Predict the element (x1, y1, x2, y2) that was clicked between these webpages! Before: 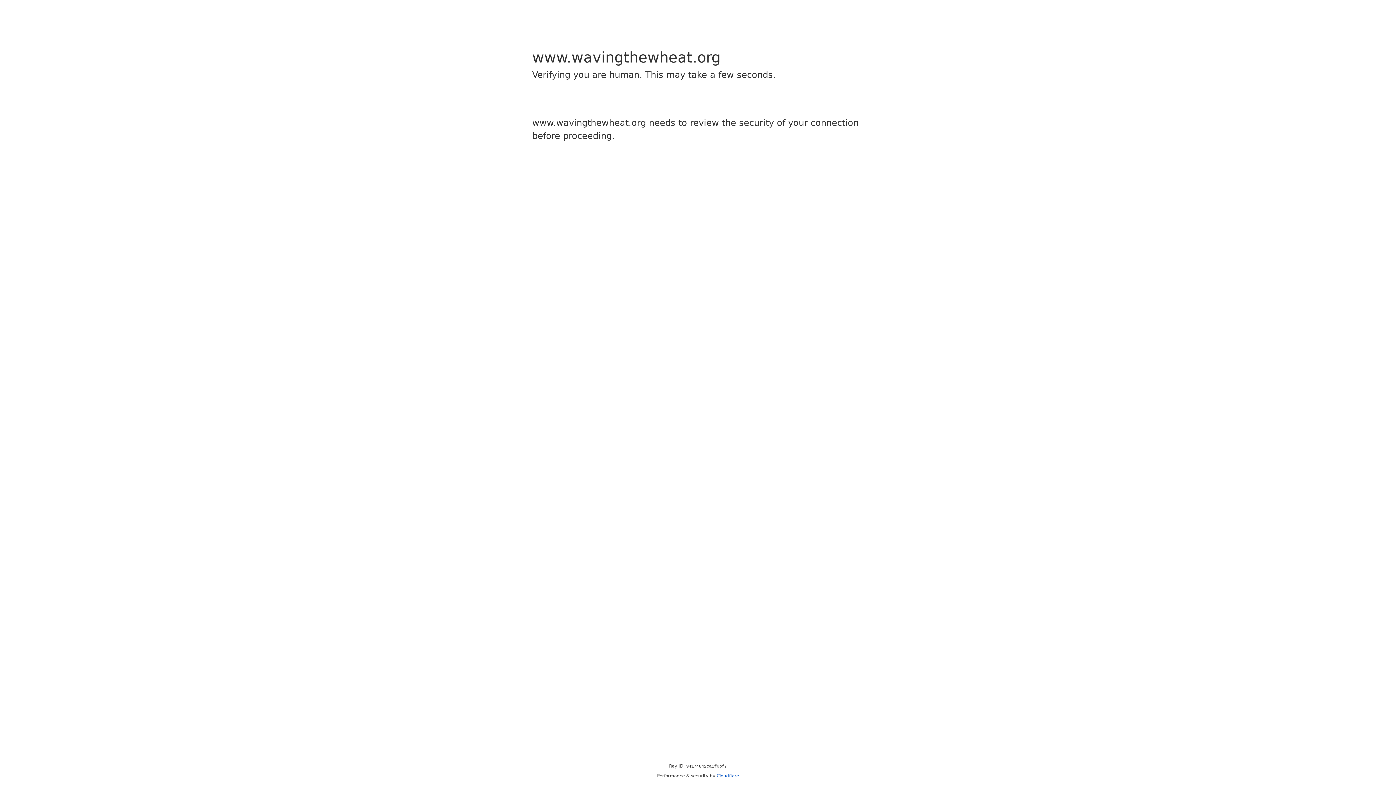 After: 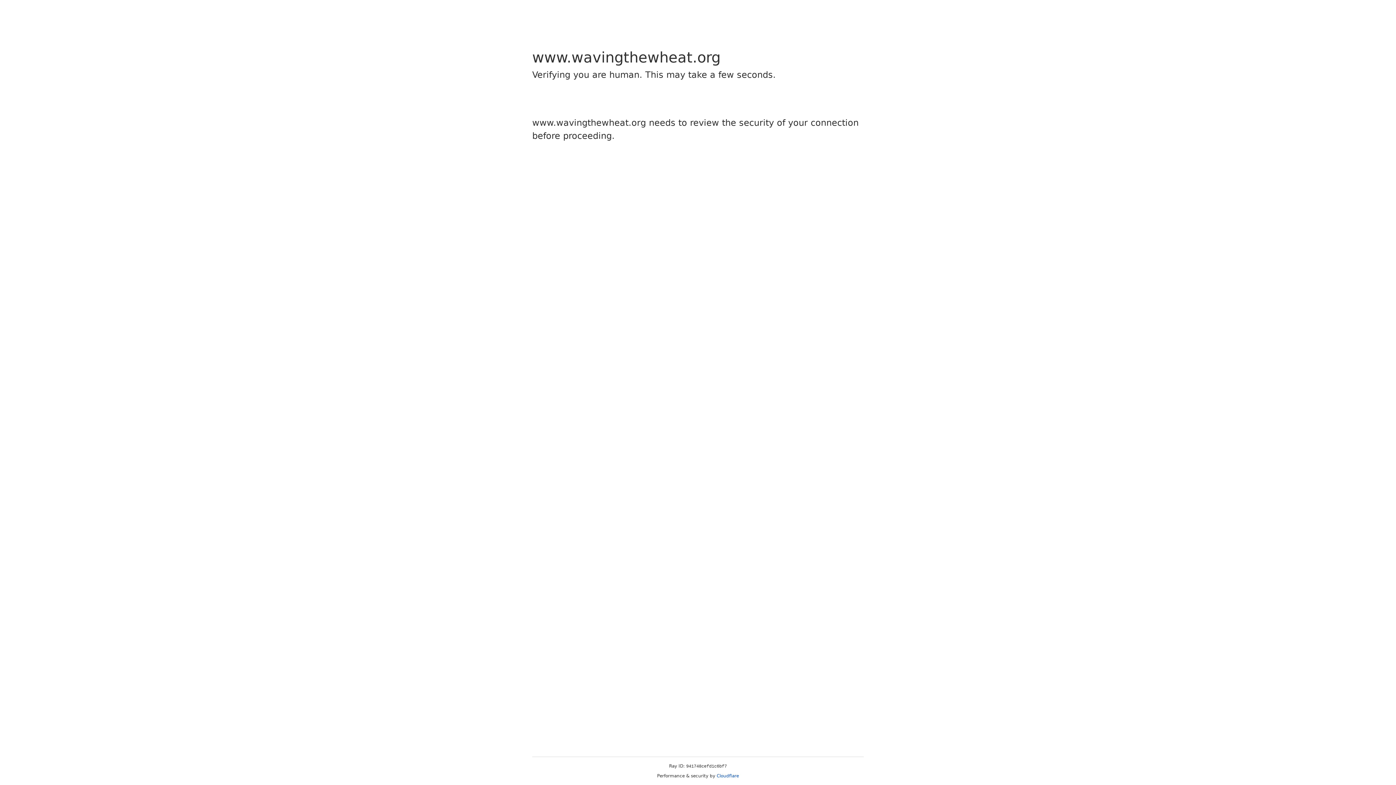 Action: label: Cloudflare bbox: (716, 773, 739, 778)